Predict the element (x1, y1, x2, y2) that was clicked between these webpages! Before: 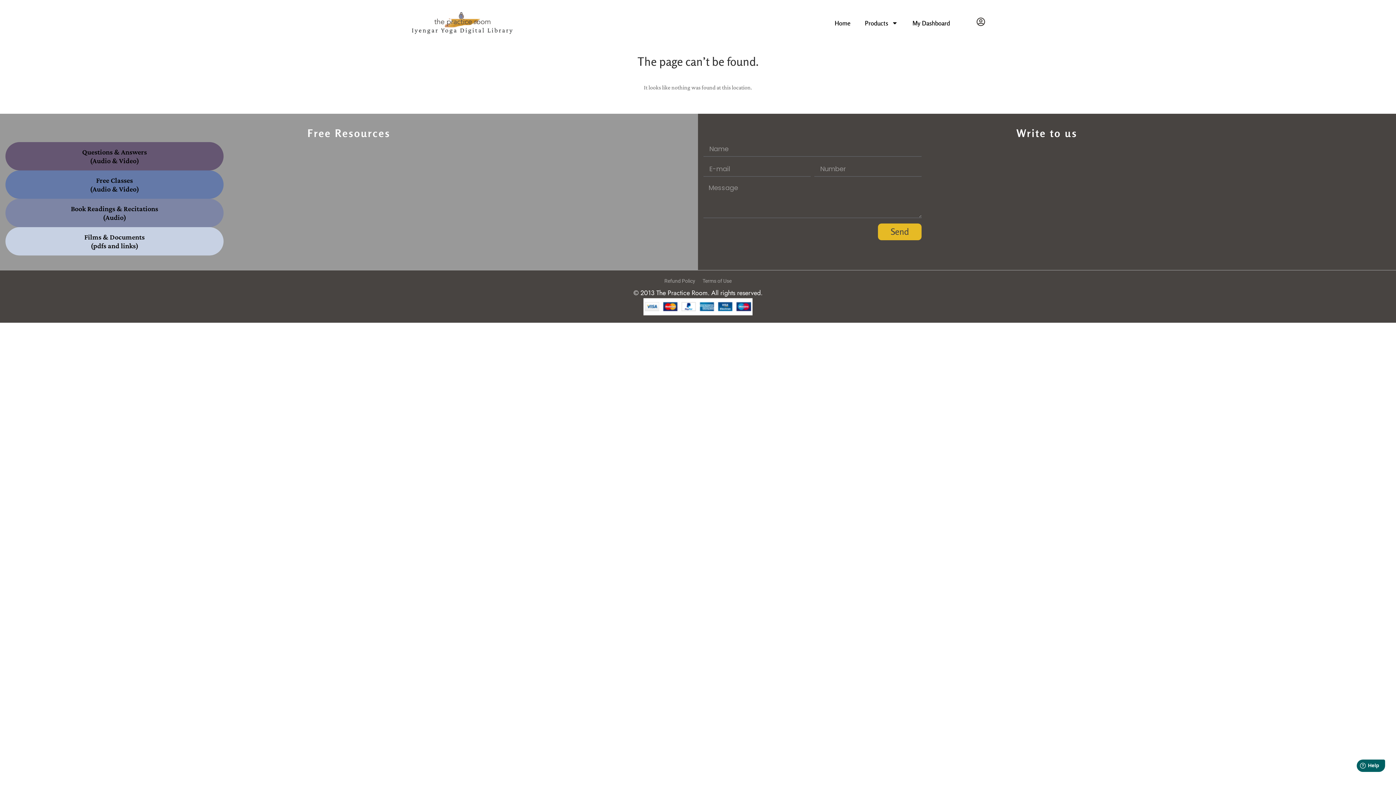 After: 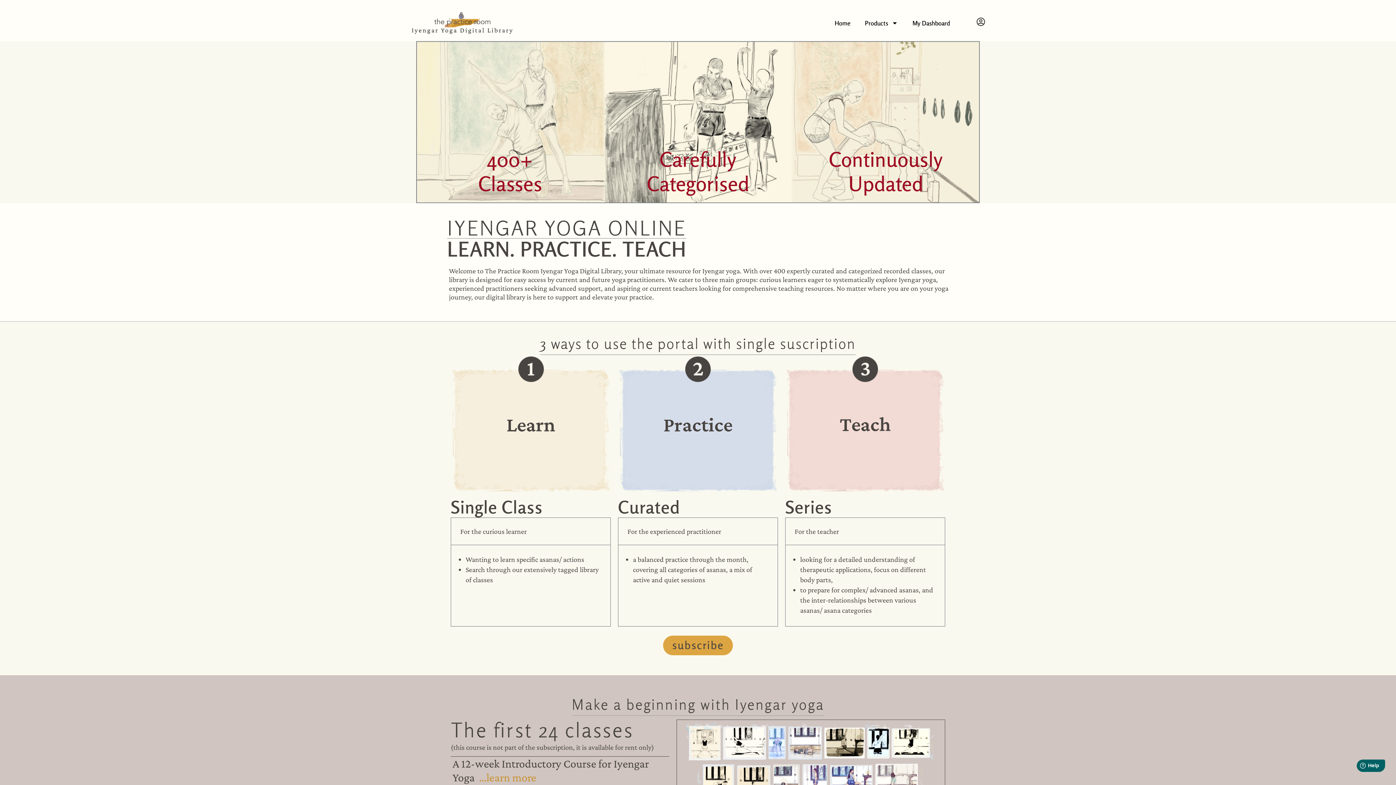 Action: bbox: (827, 14, 857, 31) label: Home